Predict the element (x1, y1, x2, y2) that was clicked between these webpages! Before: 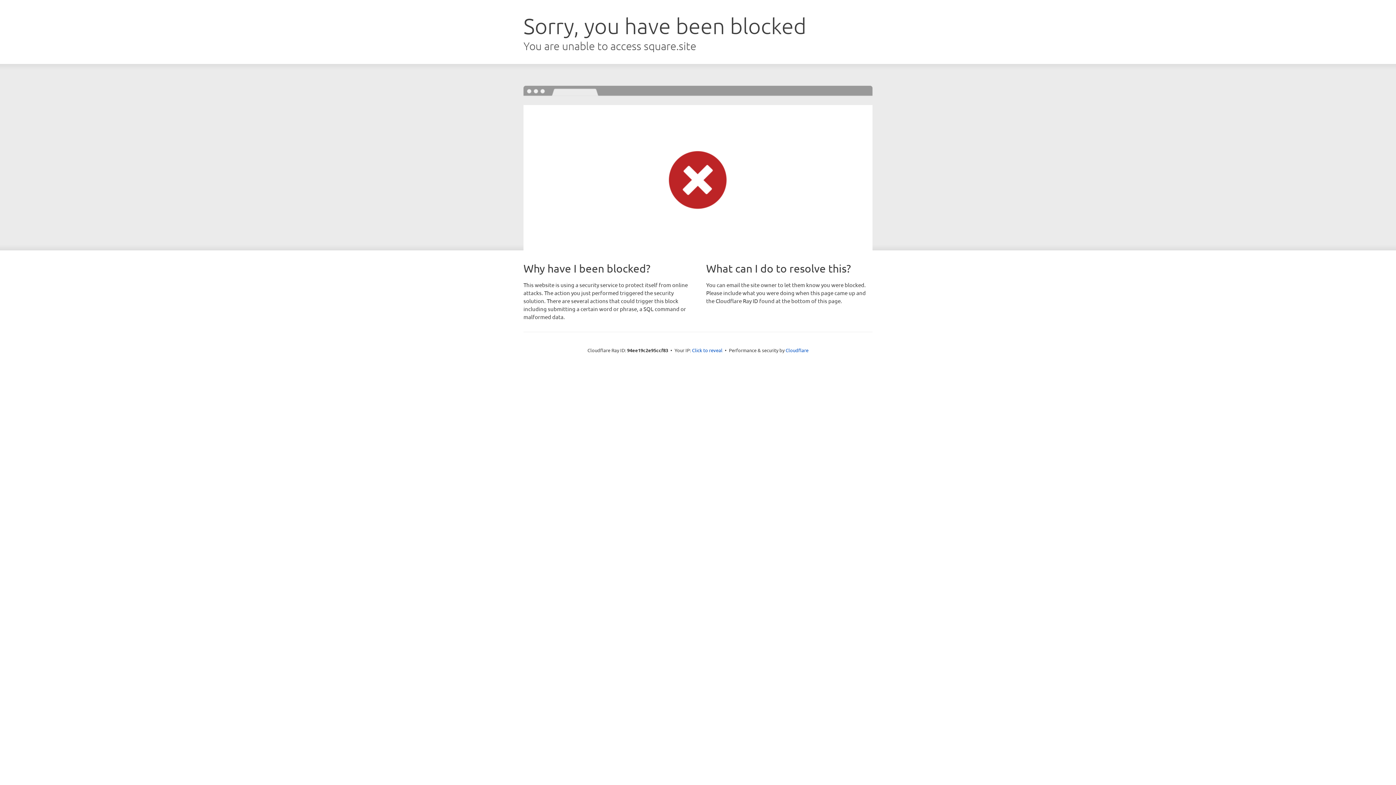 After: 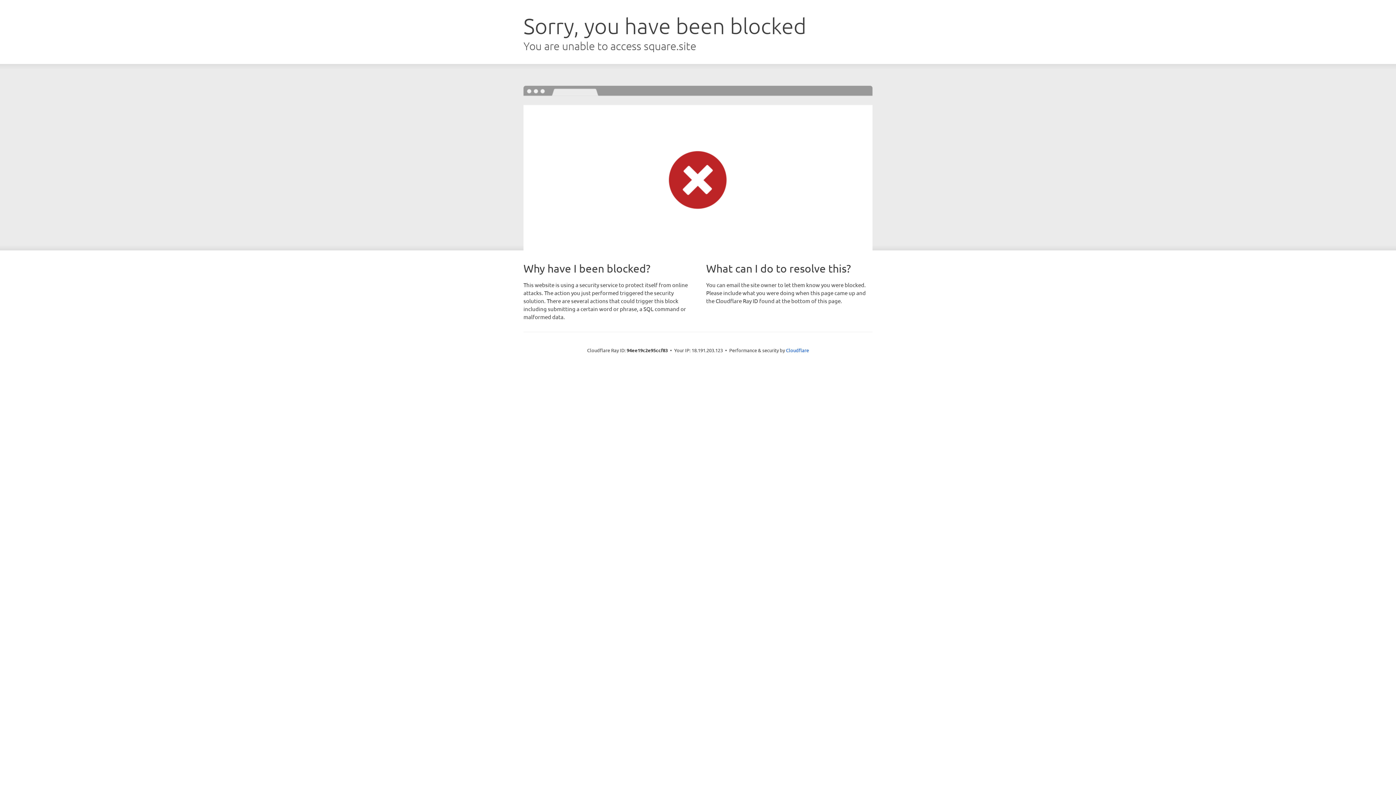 Action: label: Click to reveal bbox: (692, 346, 722, 353)